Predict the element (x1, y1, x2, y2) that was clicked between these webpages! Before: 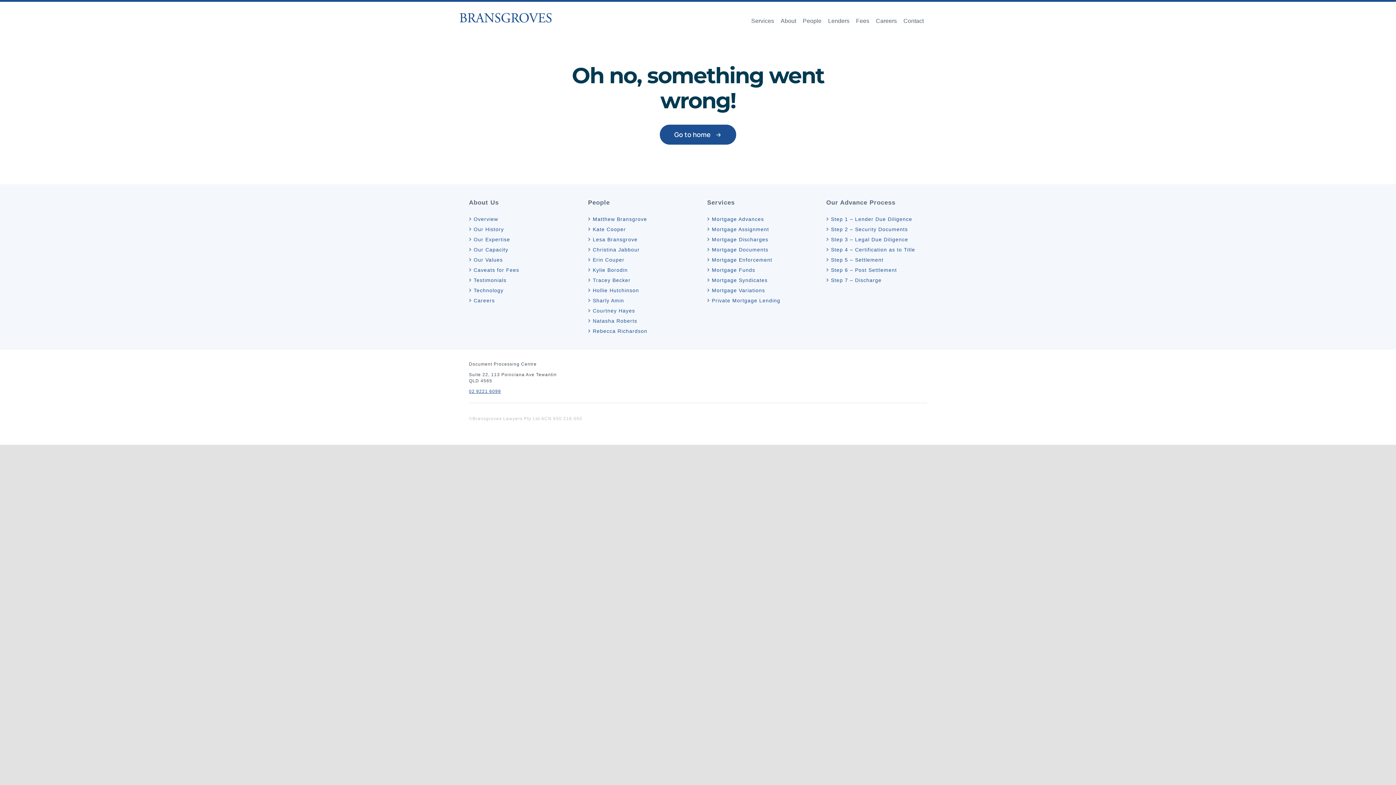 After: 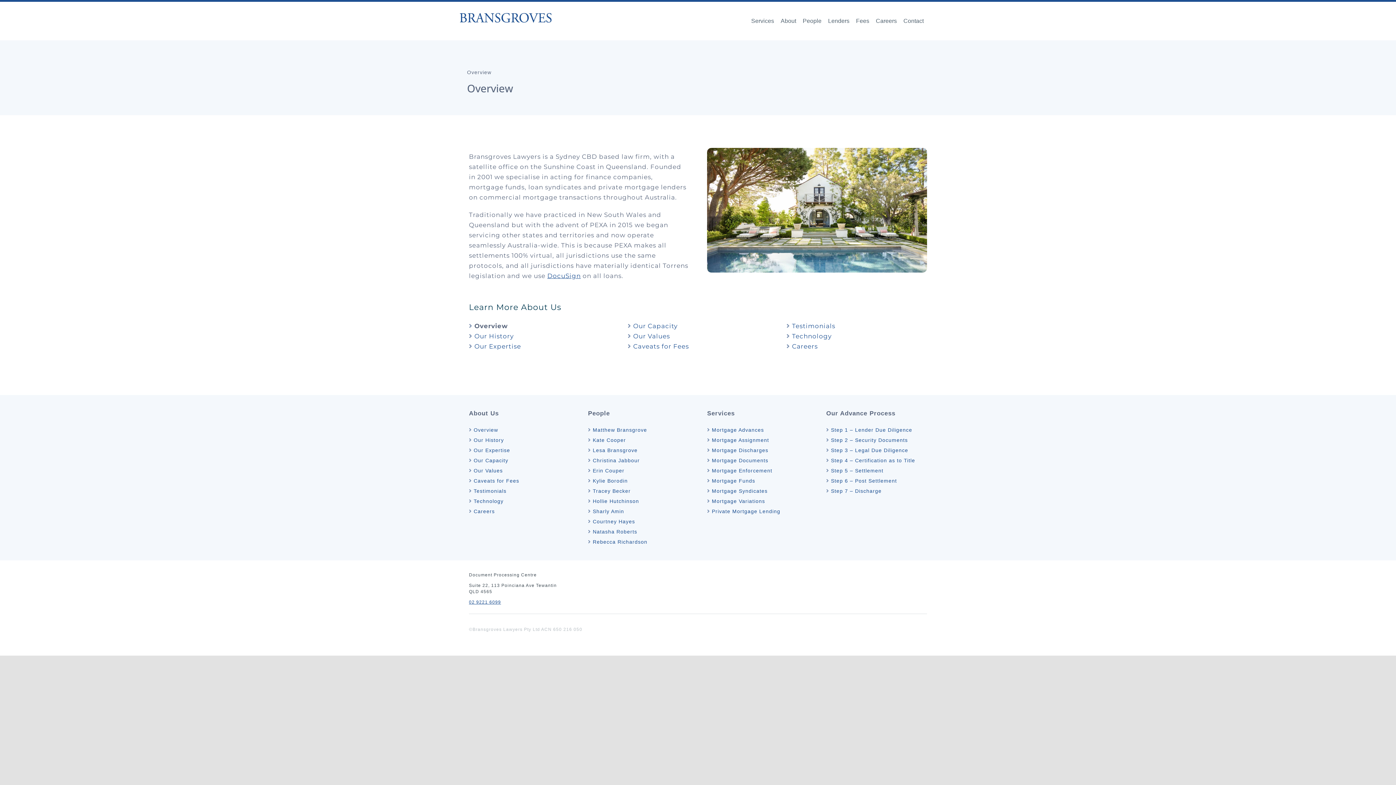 Action: bbox: (469, 216, 498, 222) label: Overview